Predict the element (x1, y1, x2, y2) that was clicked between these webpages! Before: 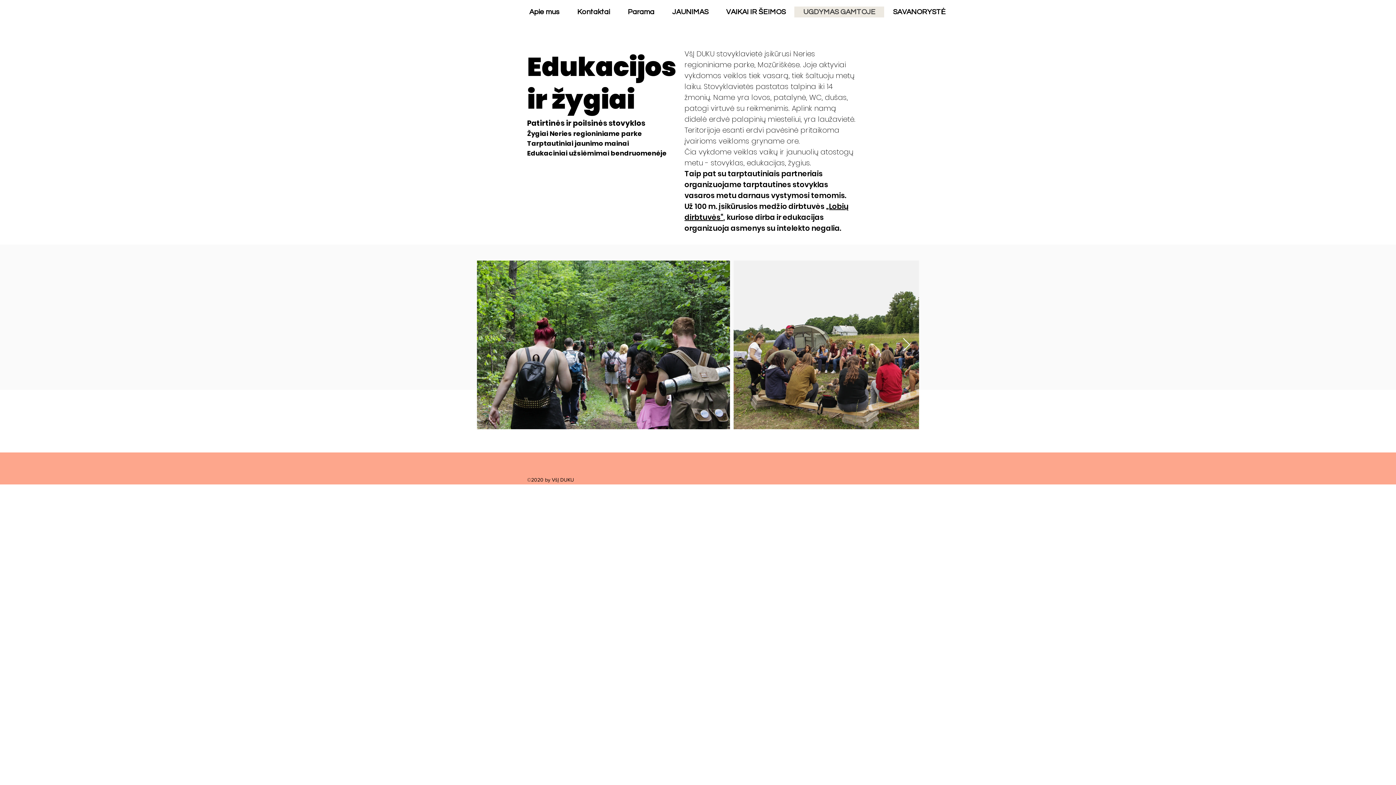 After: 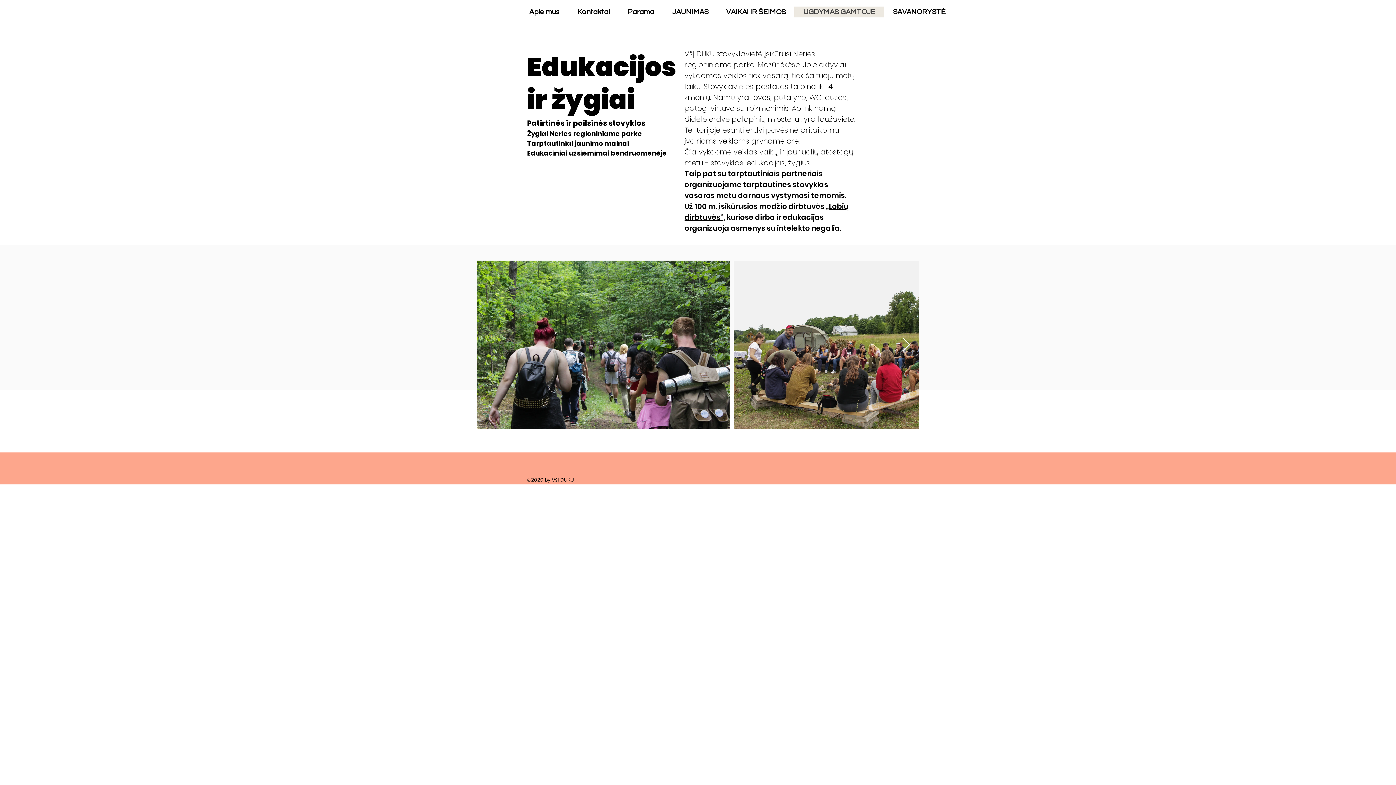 Action: label: Next Item bbox: (902, 338, 910, 352)